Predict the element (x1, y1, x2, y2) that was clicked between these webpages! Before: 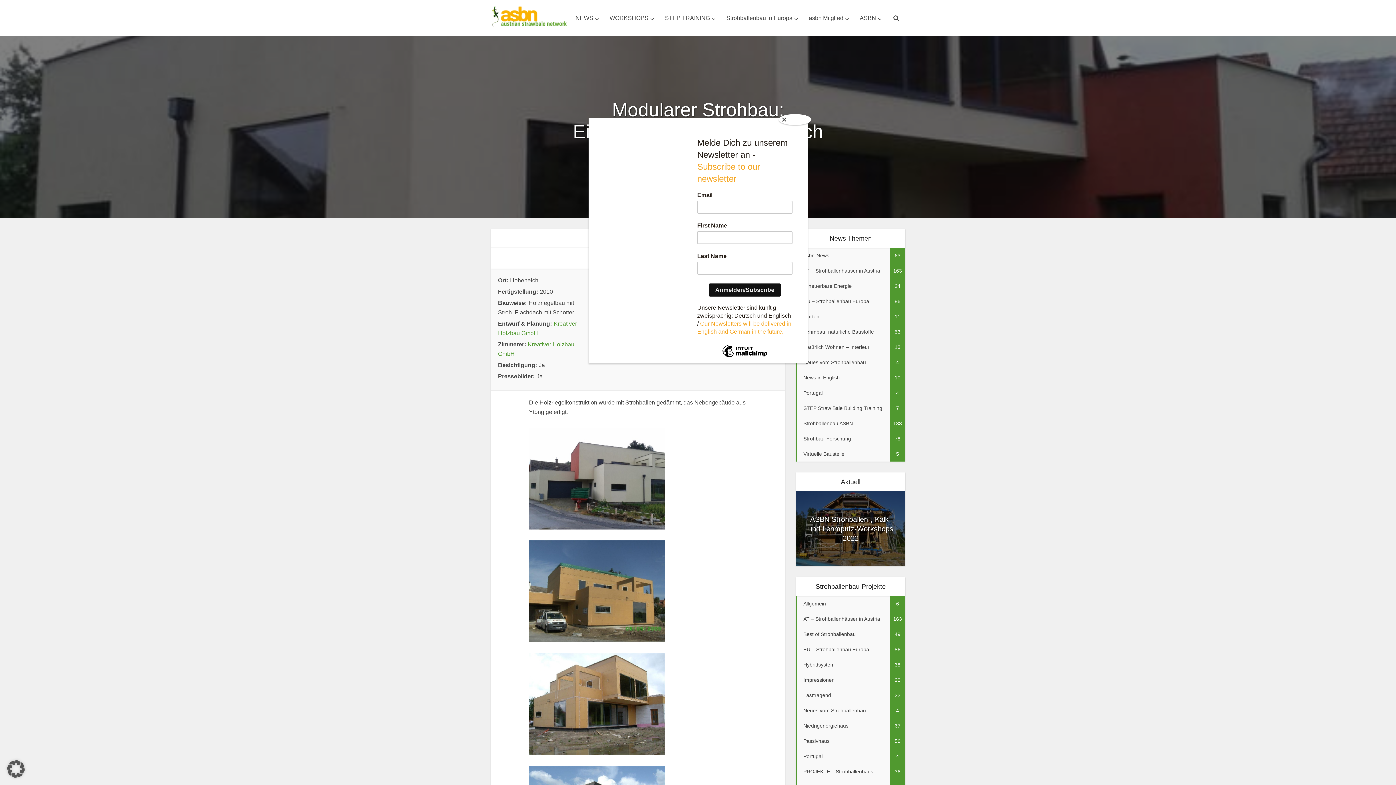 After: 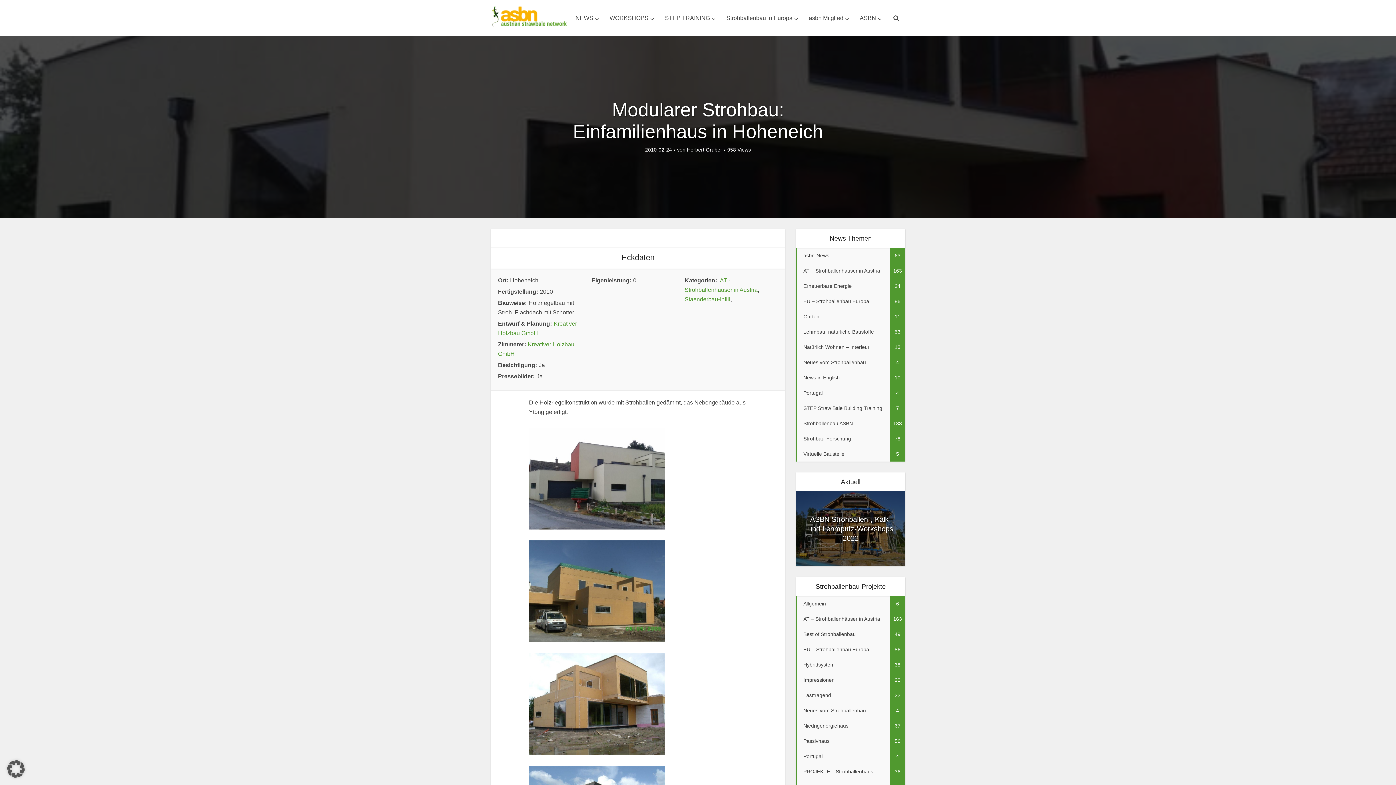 Action: bbox: (778, 114, 811, 125) label: Close